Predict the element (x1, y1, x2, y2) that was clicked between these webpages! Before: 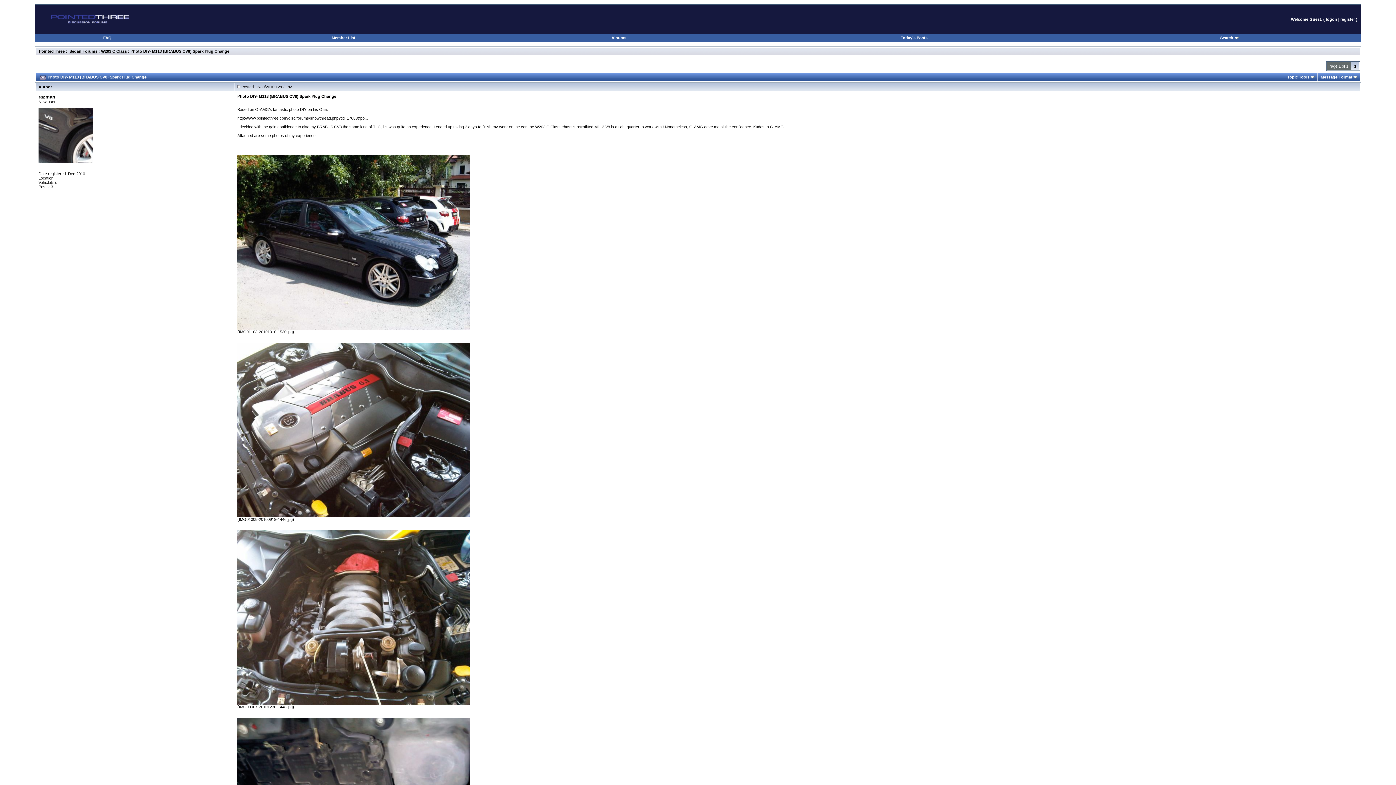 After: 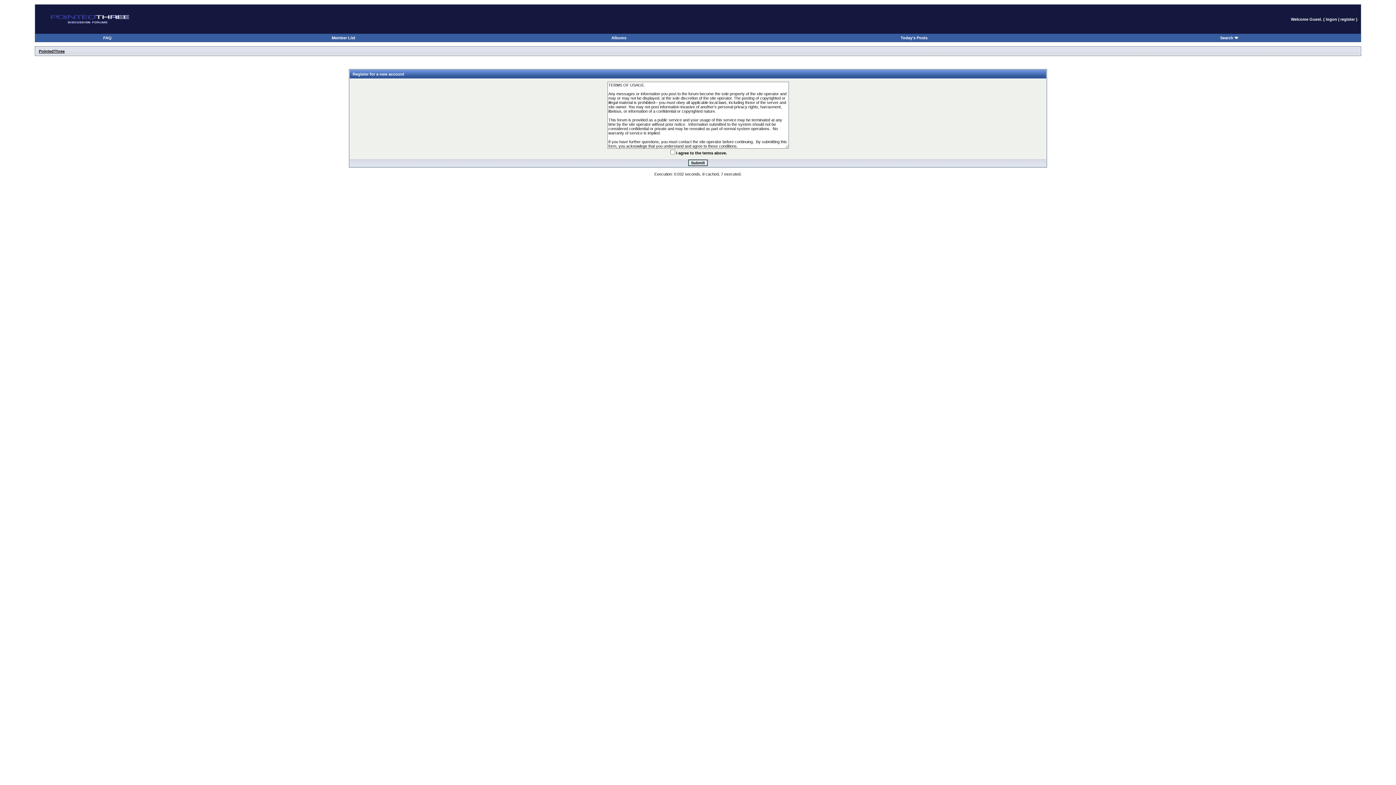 Action: bbox: (1340, 17, 1355, 21) label: register